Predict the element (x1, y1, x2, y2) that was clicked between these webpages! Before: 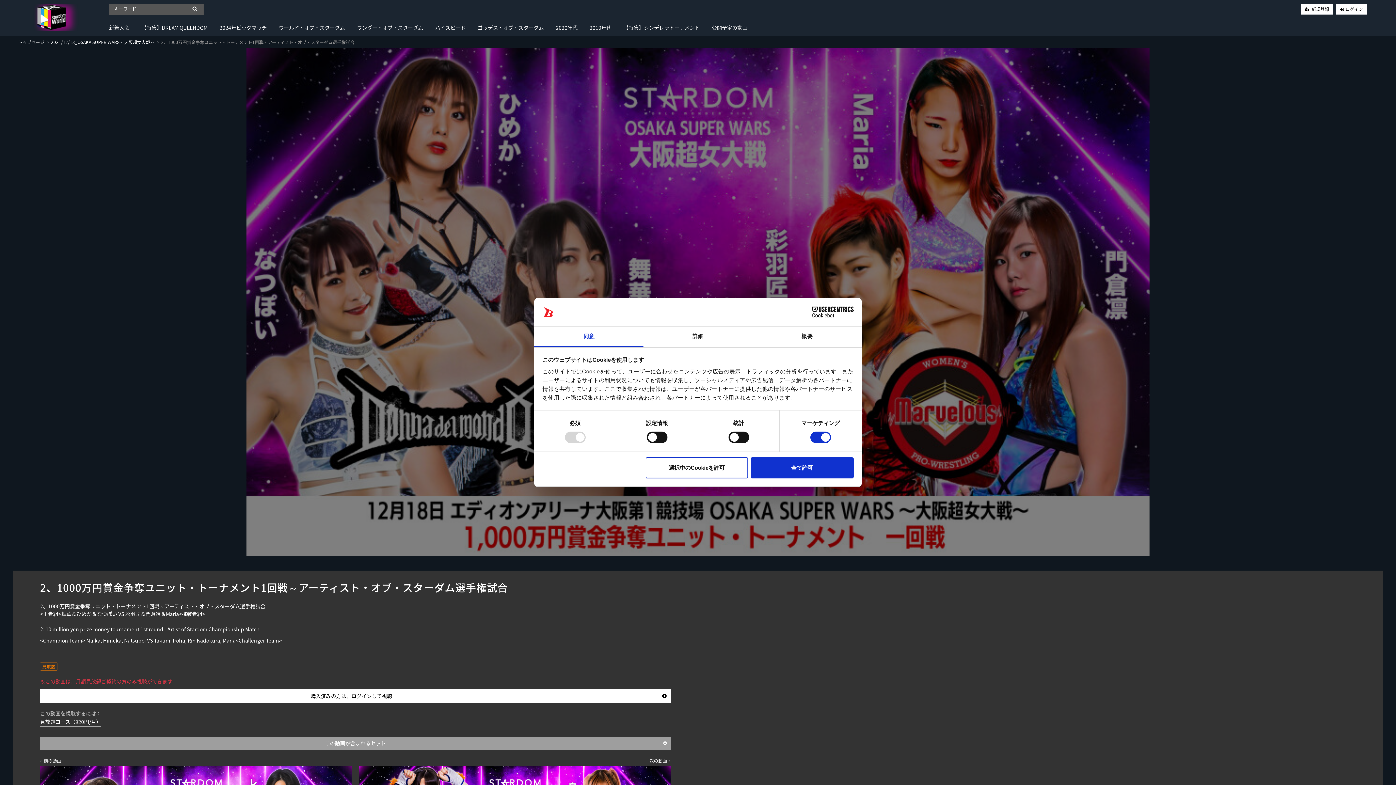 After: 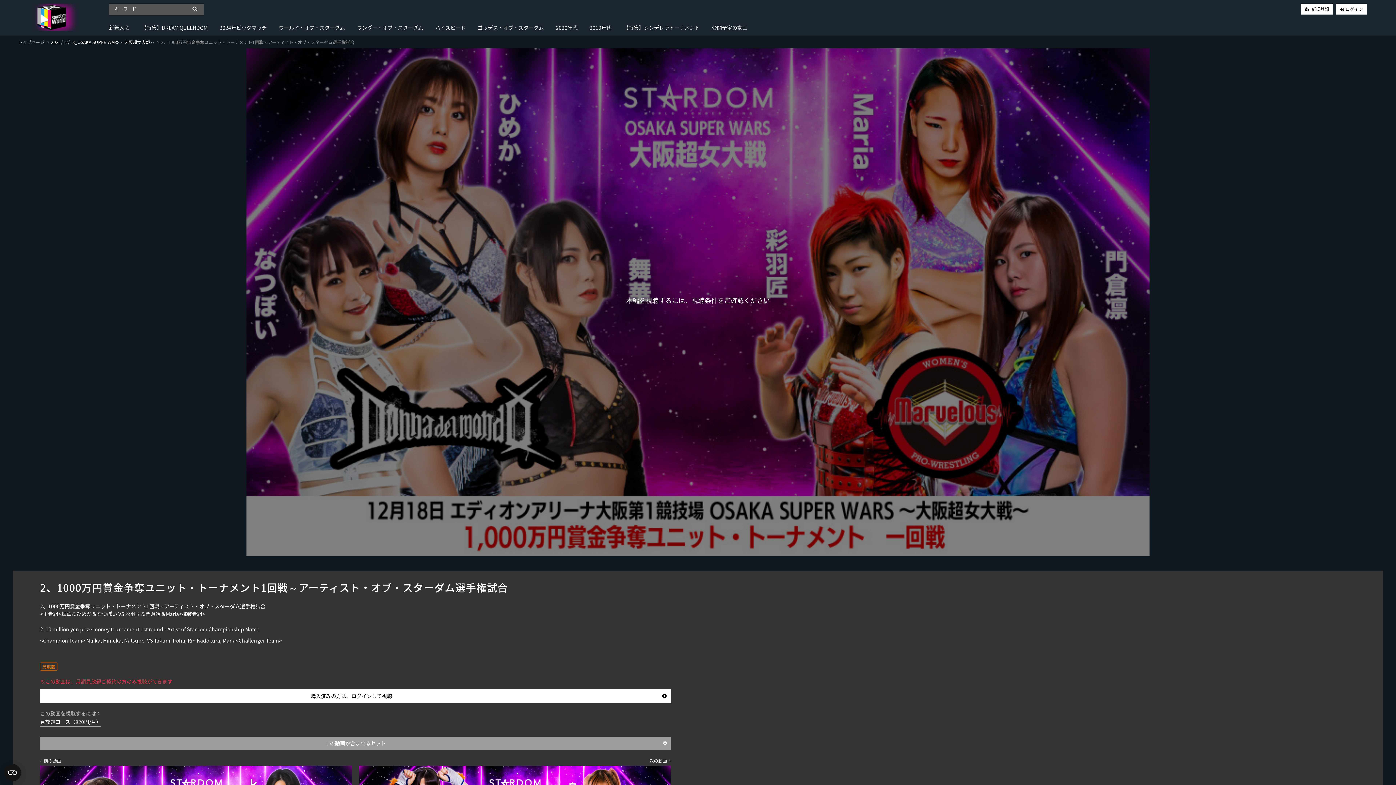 Action: label: 全て許可 bbox: (751, 457, 853, 478)